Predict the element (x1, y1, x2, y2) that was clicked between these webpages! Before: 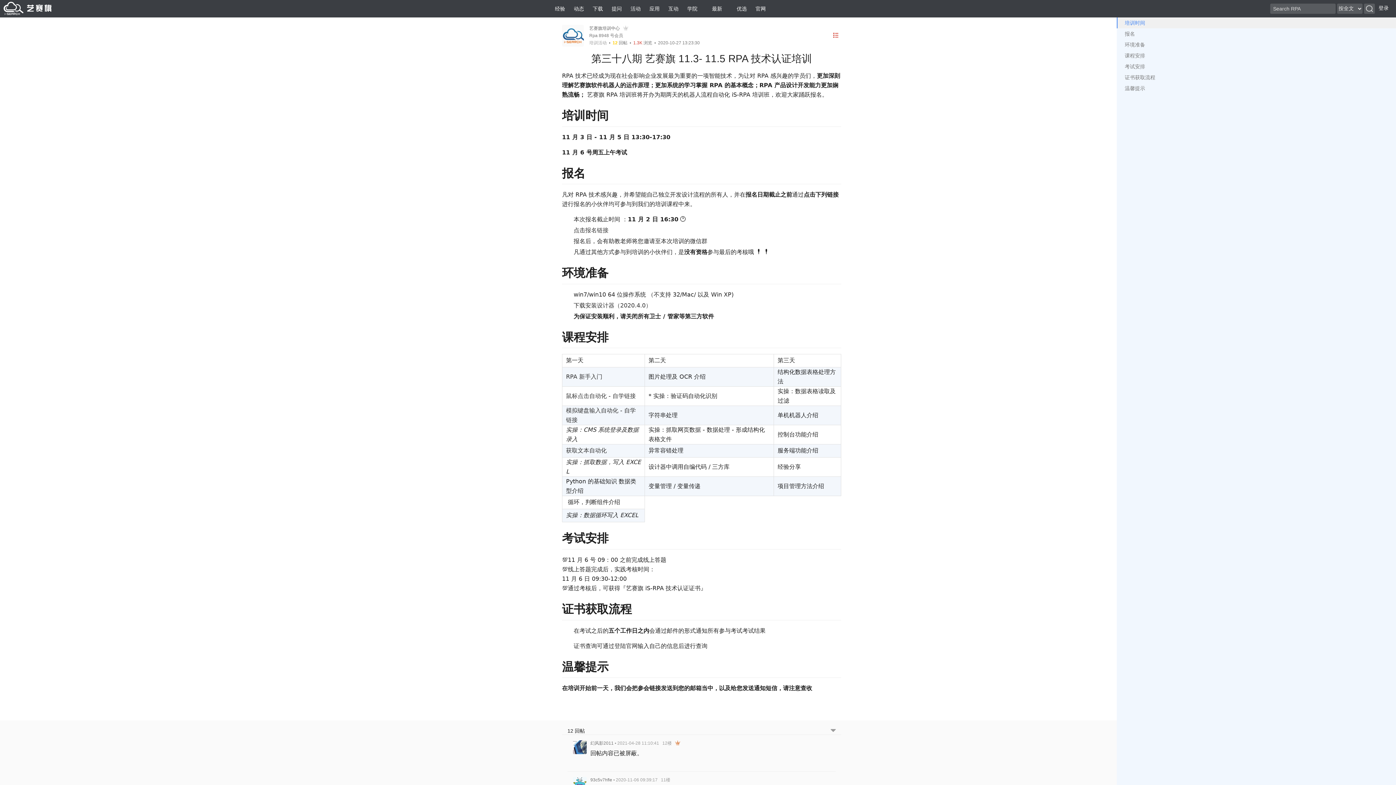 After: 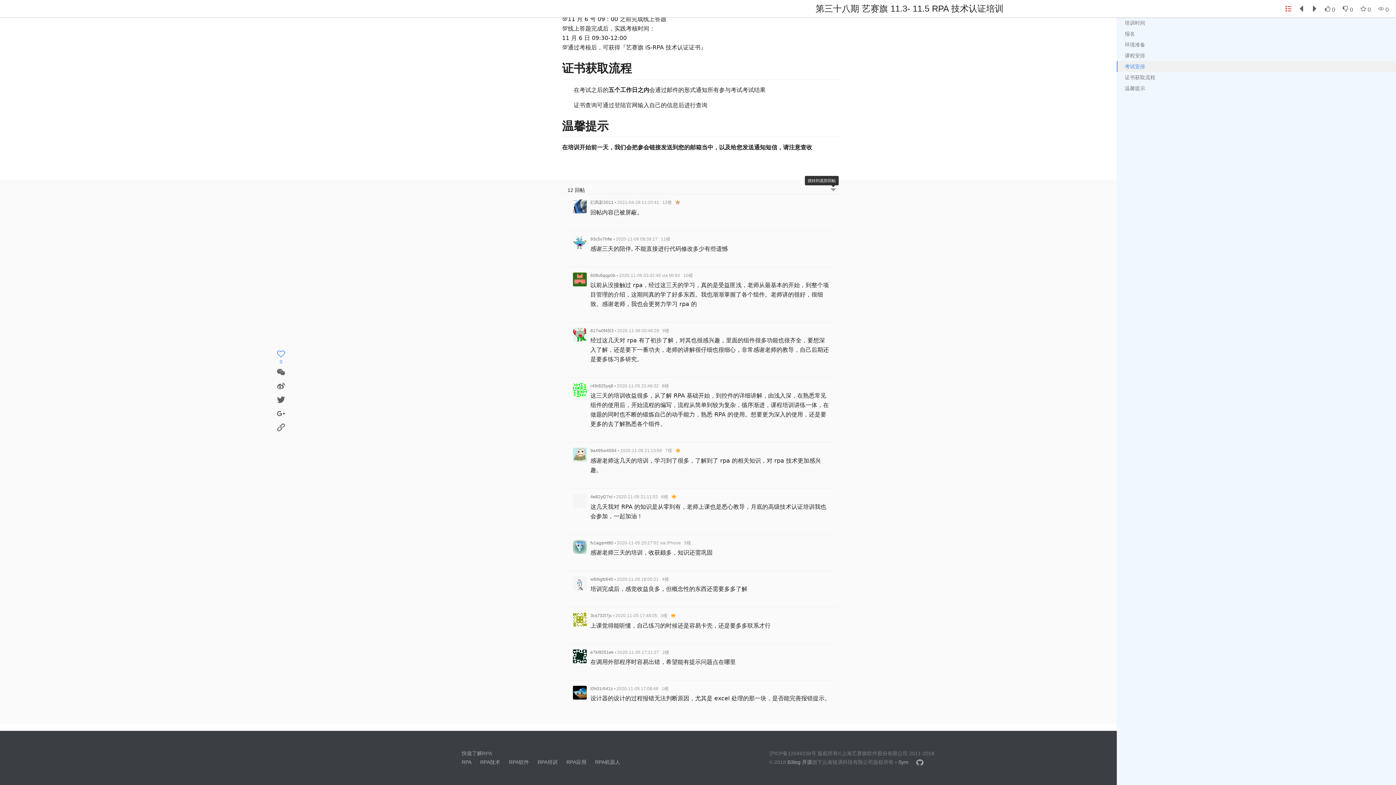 Action: bbox: (830, 728, 836, 734) label: 跳转到底部回帖